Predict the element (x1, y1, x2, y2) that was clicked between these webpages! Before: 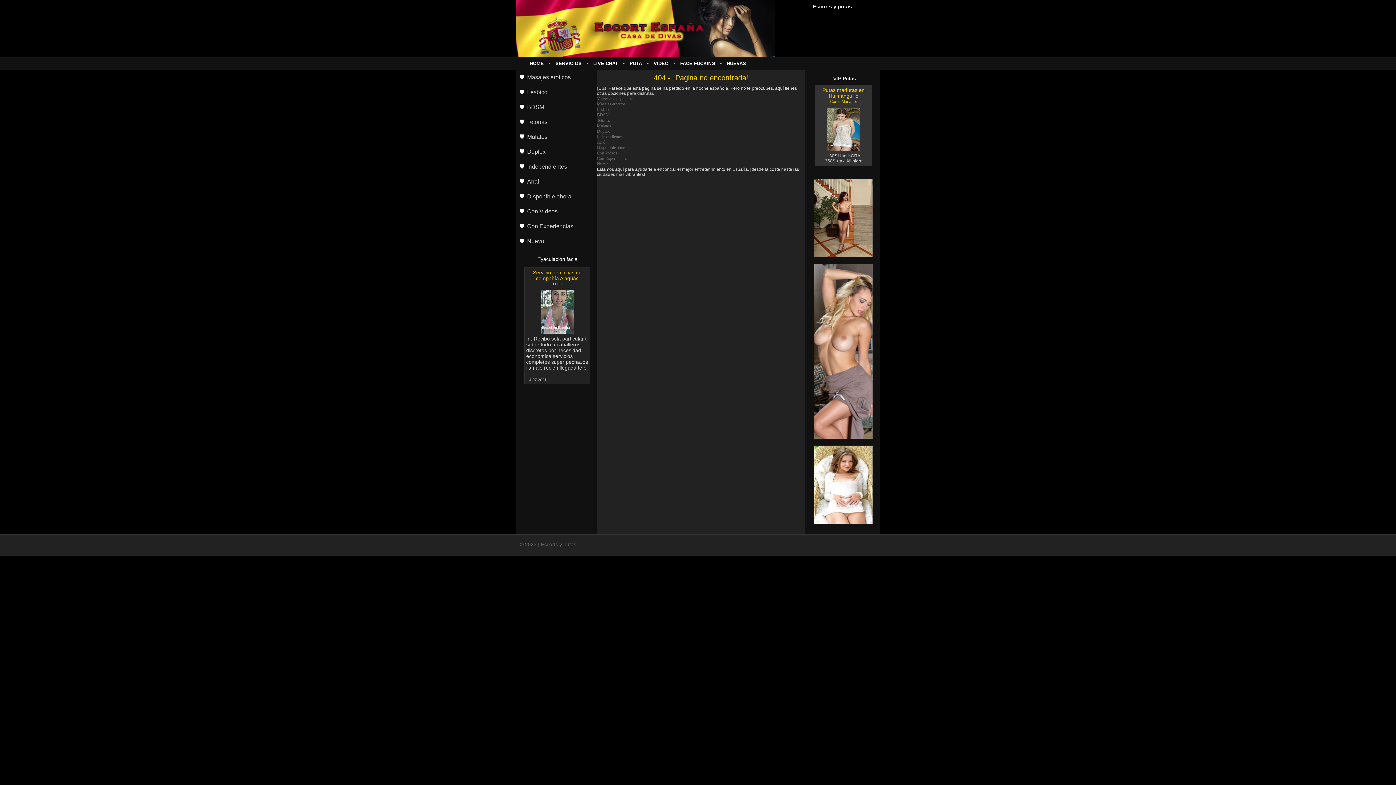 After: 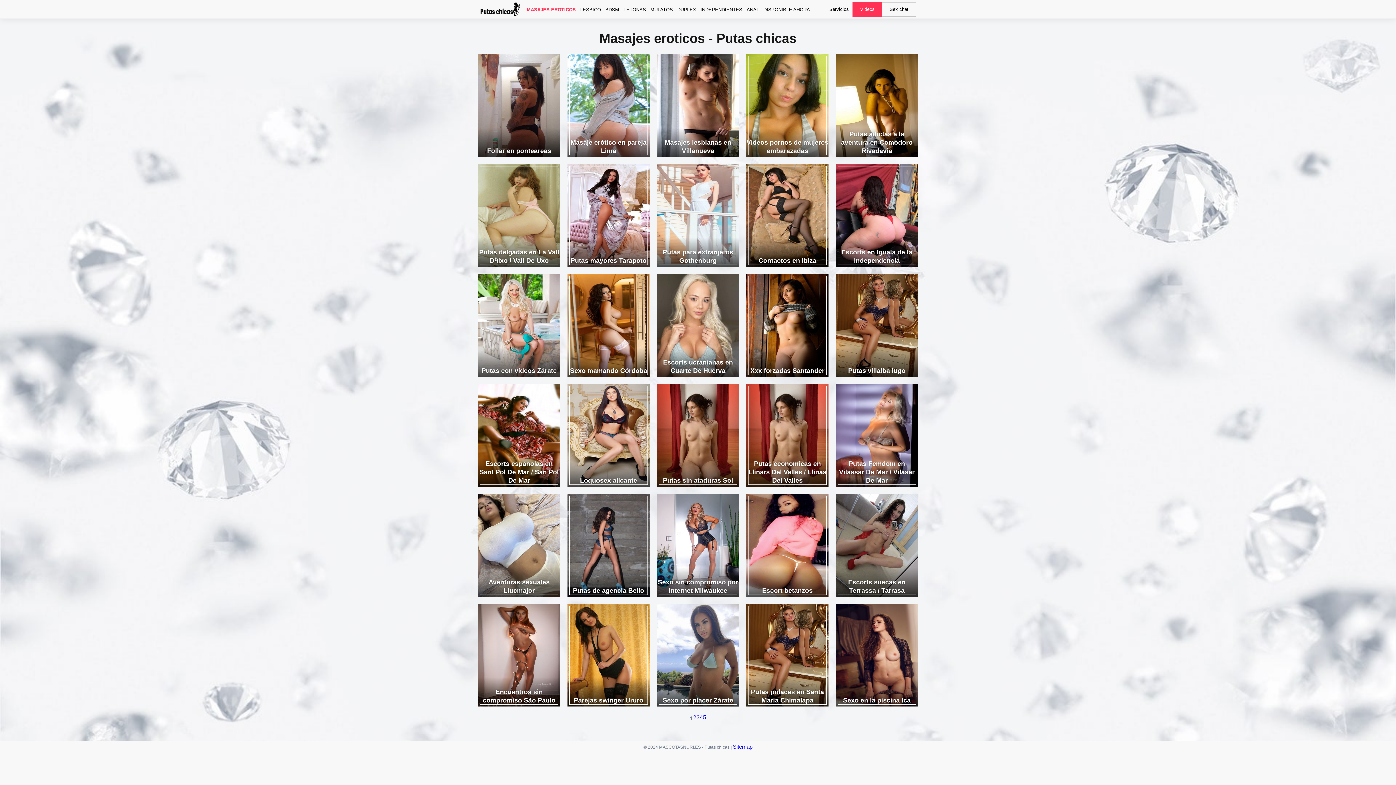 Action: bbox: (516, 70, 596, 85) label: Masajes eroticos